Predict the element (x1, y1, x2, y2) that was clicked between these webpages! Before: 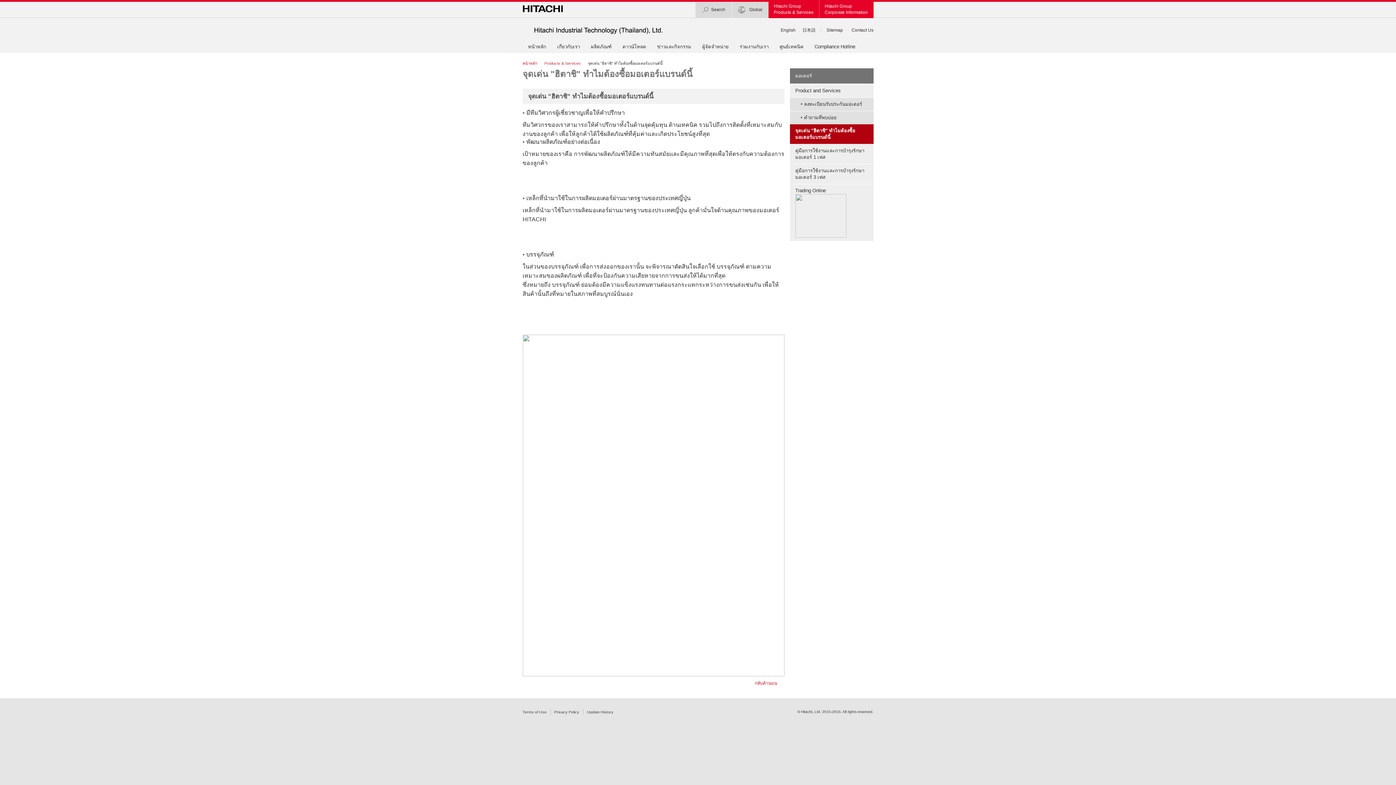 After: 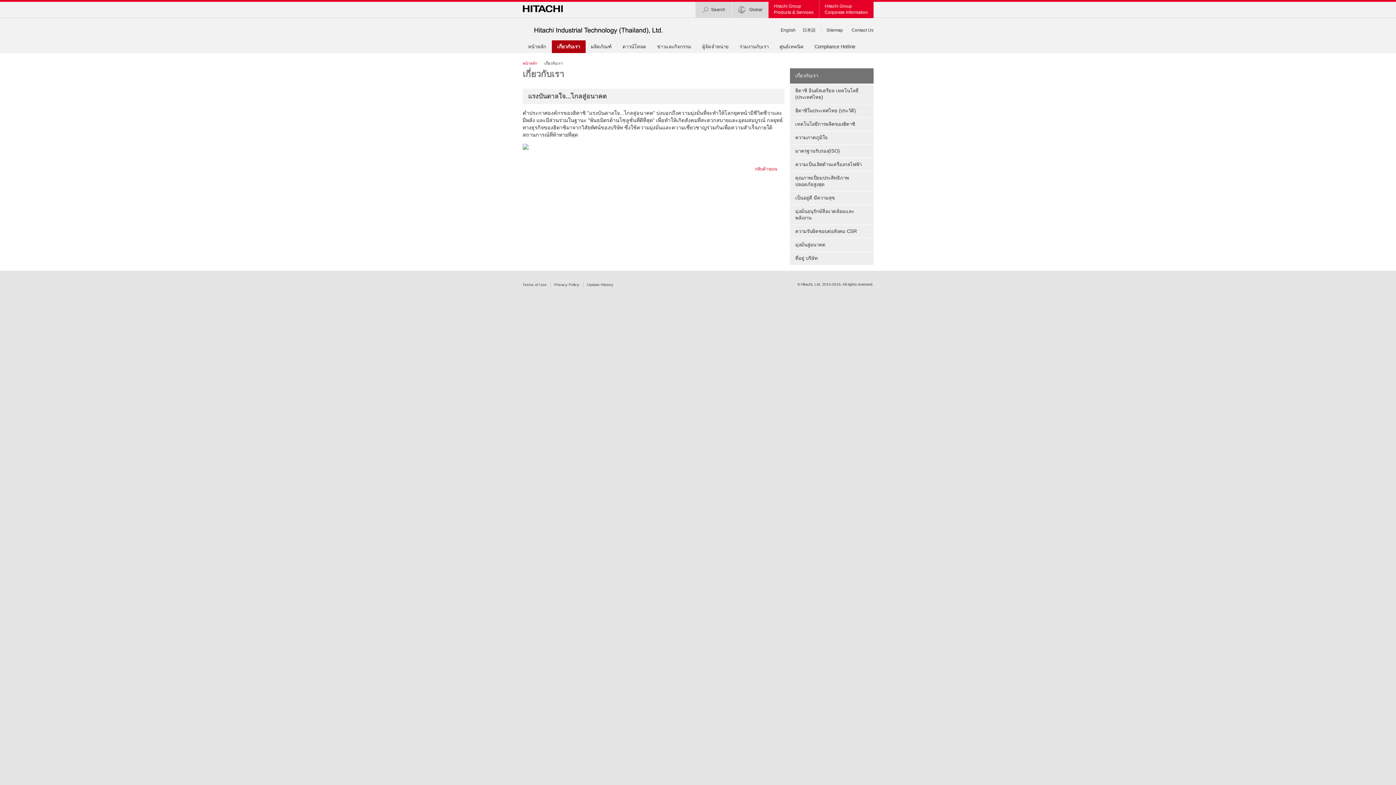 Action: bbox: (551, 40, 585, 53) label: เกี่ยวกับเรา